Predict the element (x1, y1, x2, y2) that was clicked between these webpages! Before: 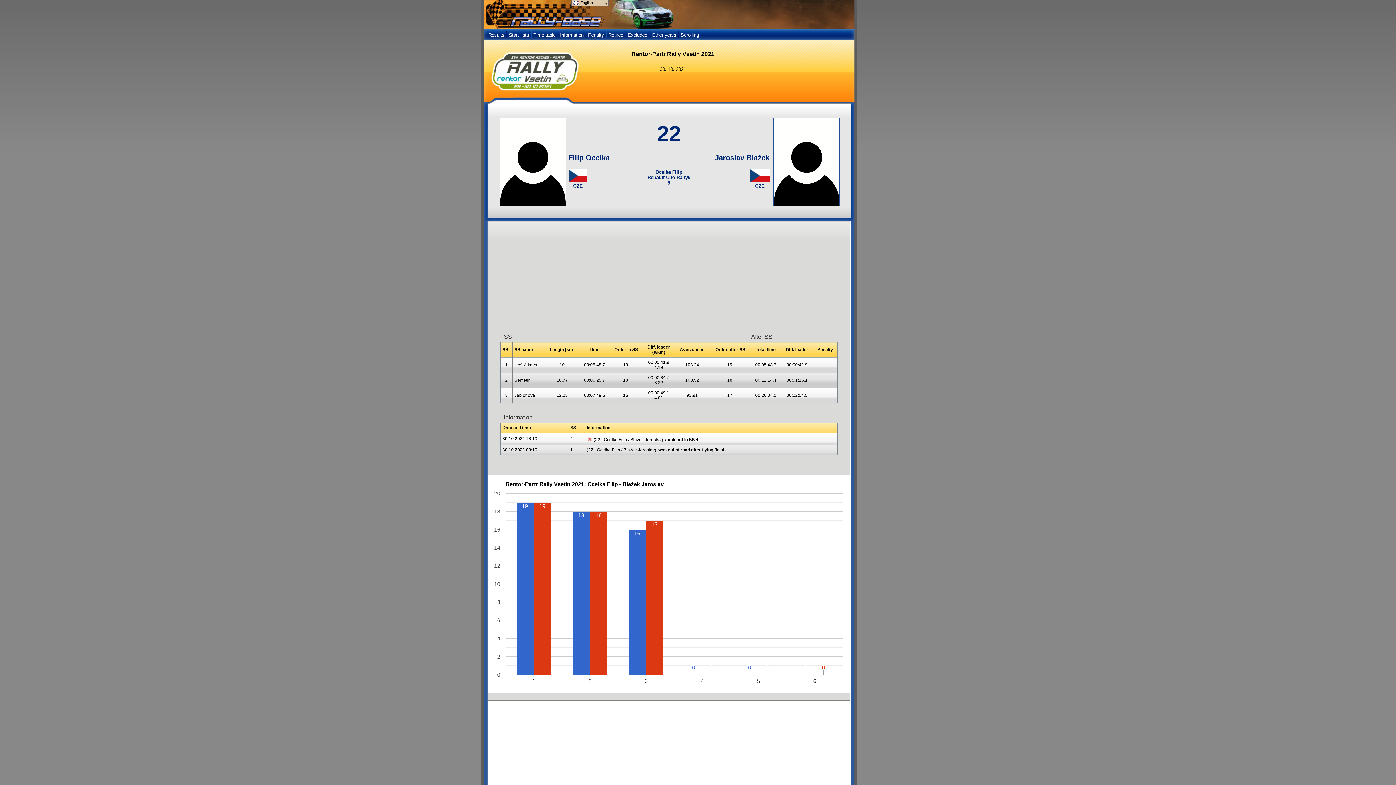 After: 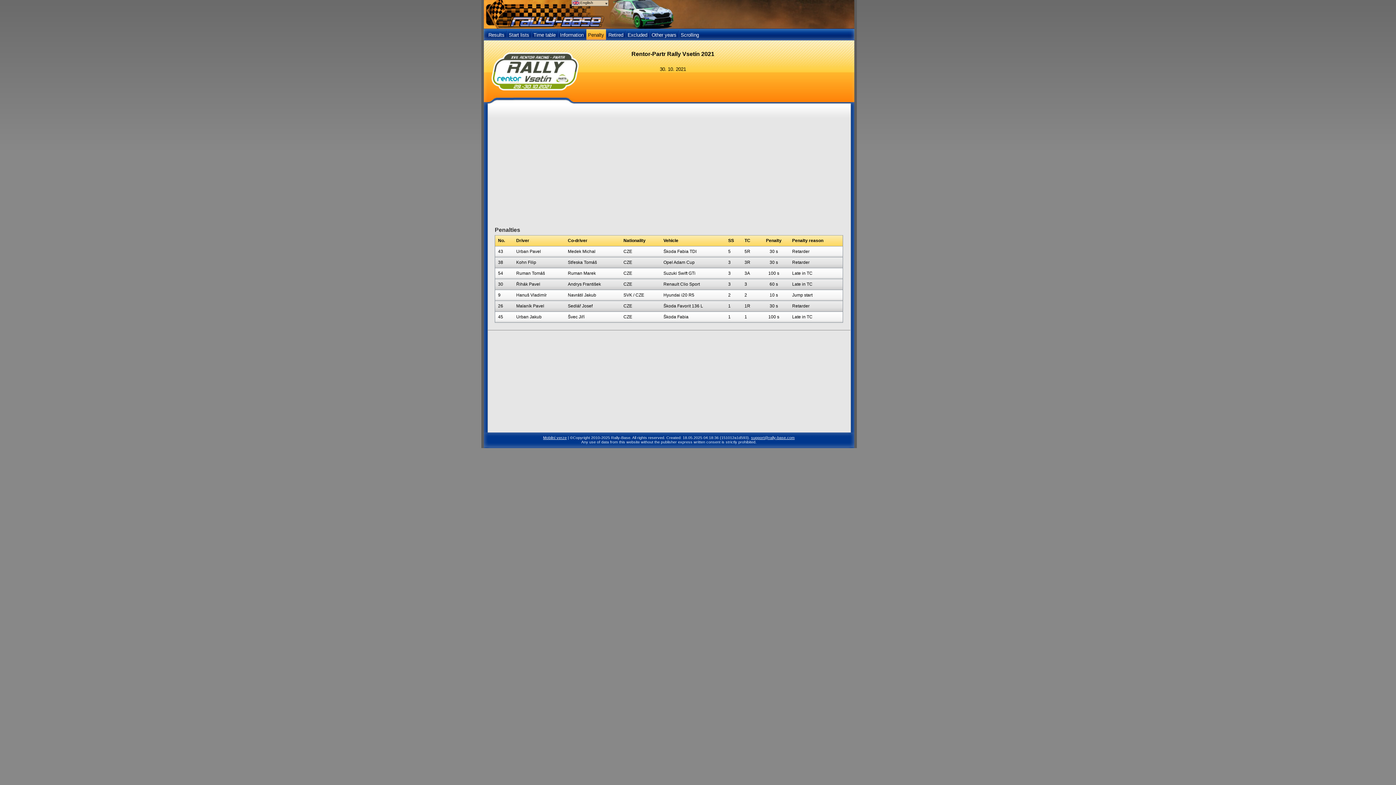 Action: bbox: (586, 28, 606, 40) label: Penalty